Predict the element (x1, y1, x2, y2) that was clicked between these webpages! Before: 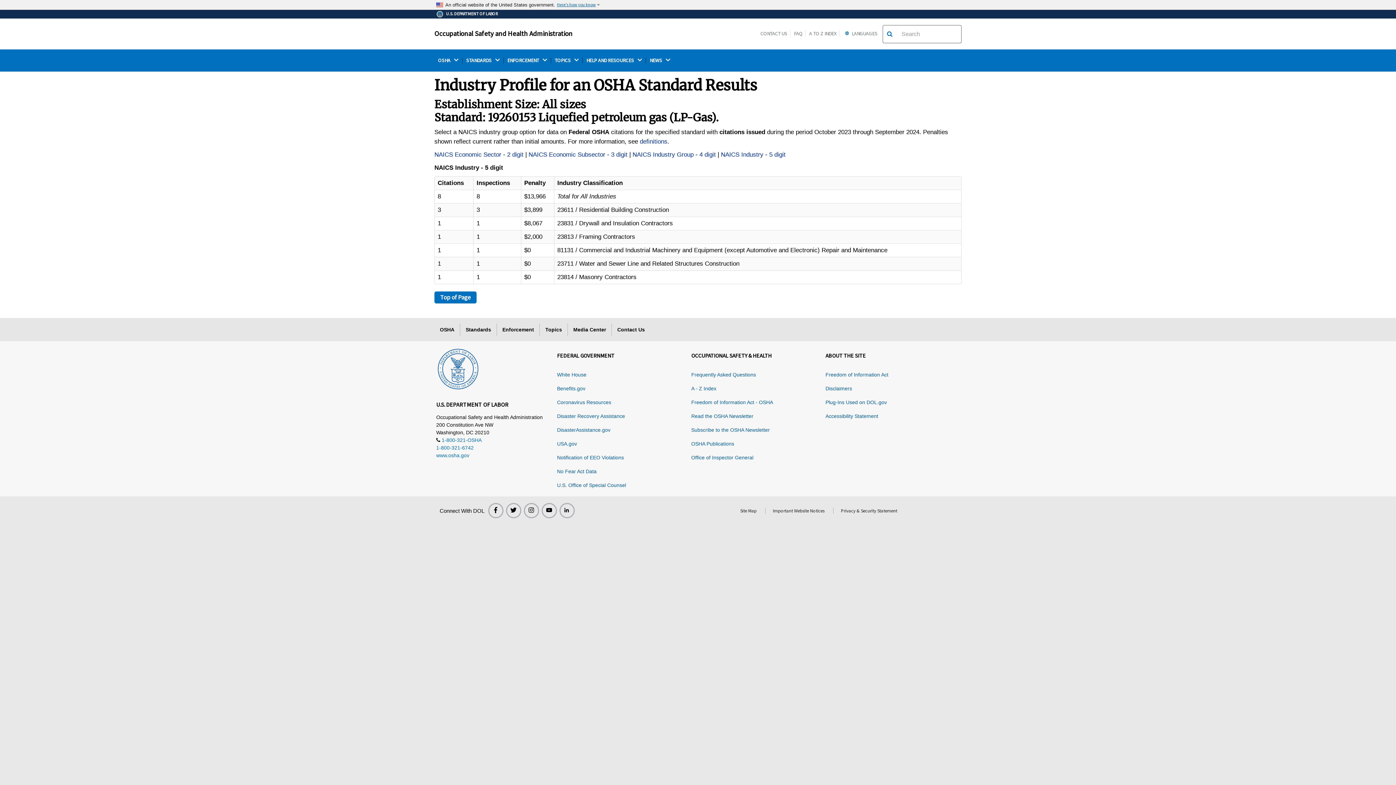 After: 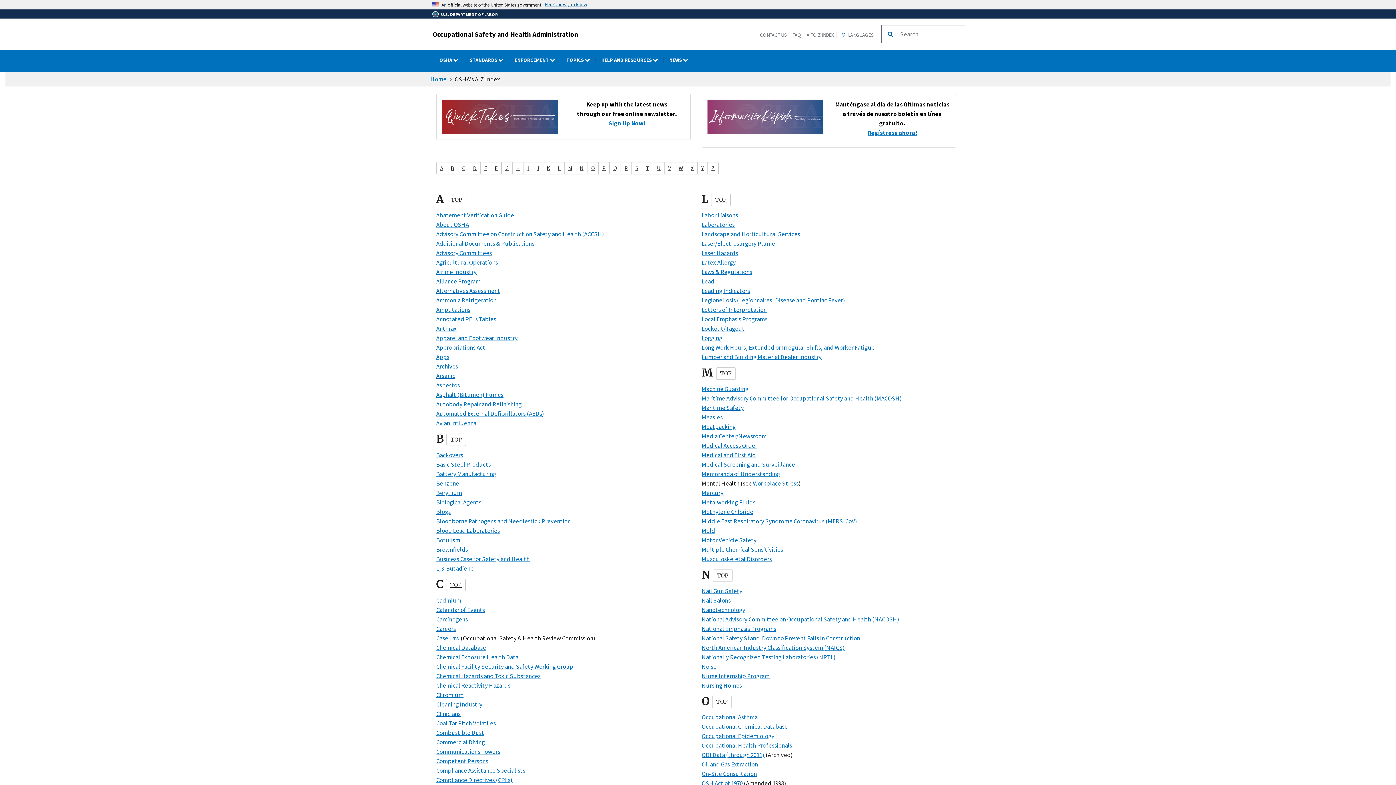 Action: bbox: (809, 30, 839, 36) label: A TO Z INDEX